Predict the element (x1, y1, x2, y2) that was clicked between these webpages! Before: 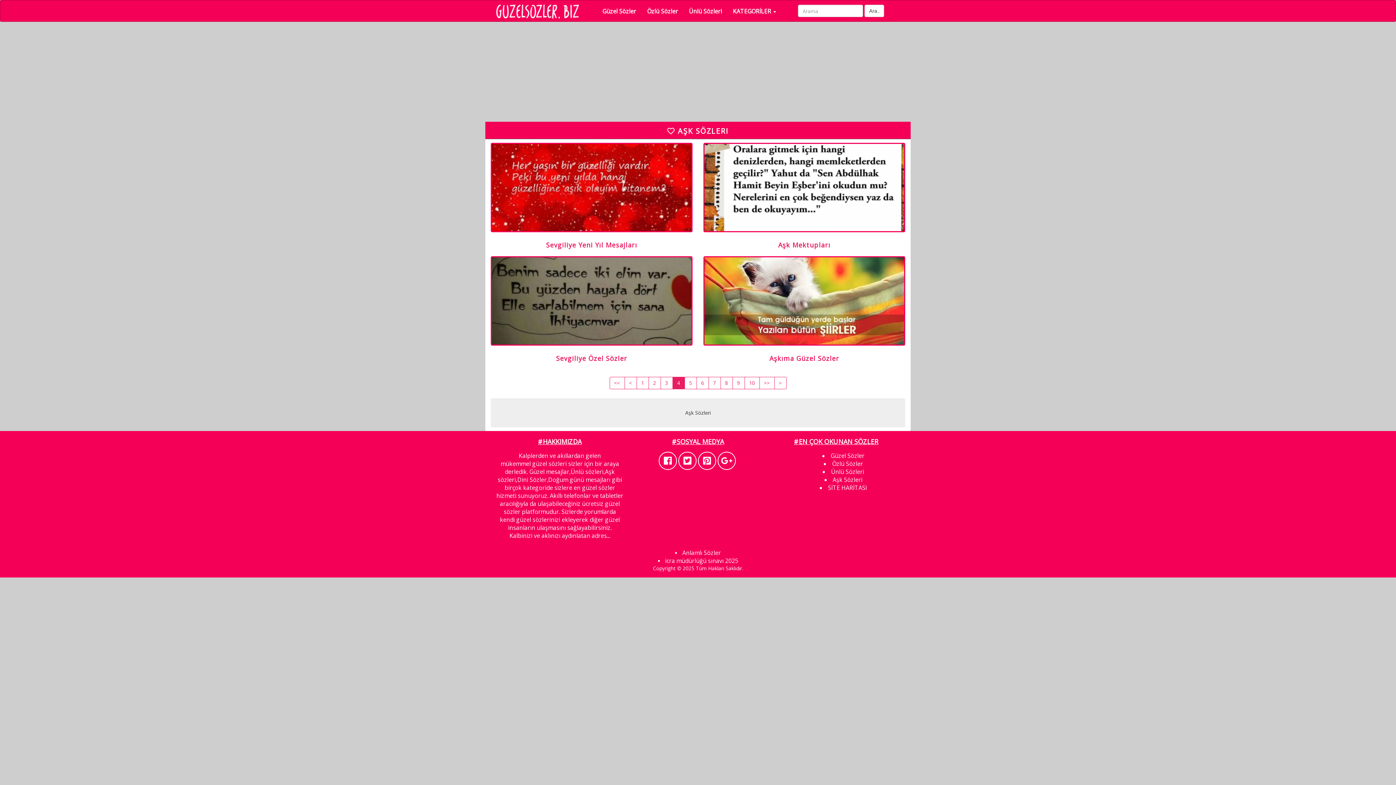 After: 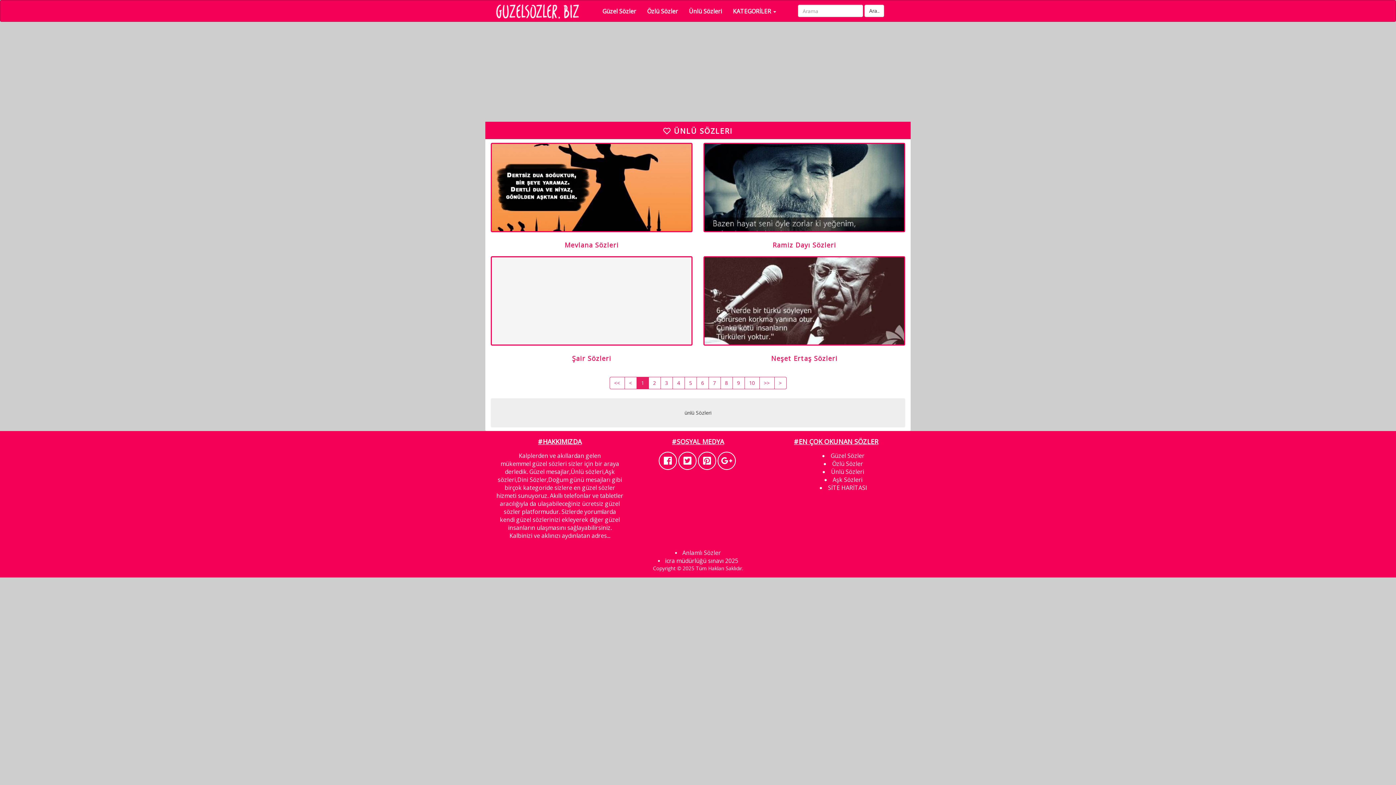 Action: label: Ünlü Sözleri bbox: (831, 468, 864, 476)